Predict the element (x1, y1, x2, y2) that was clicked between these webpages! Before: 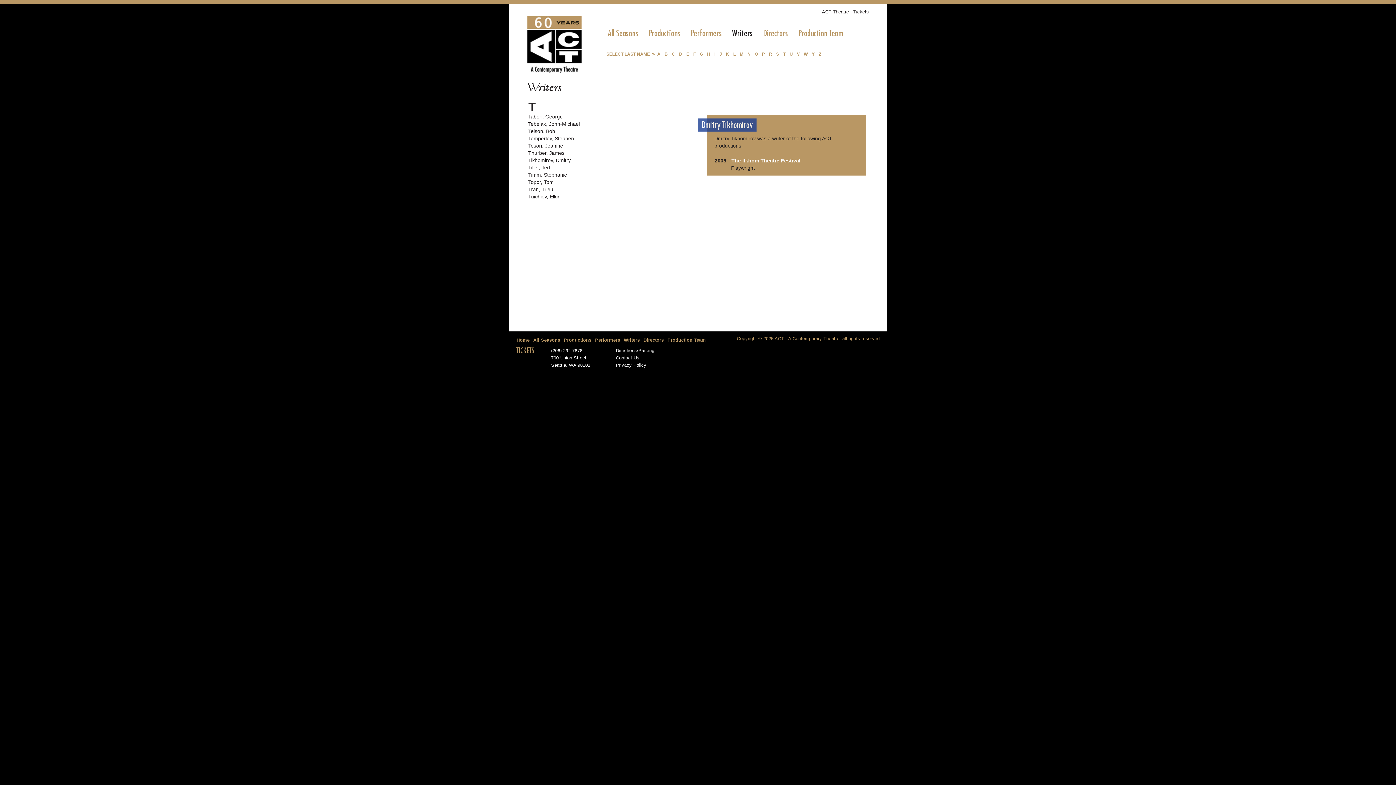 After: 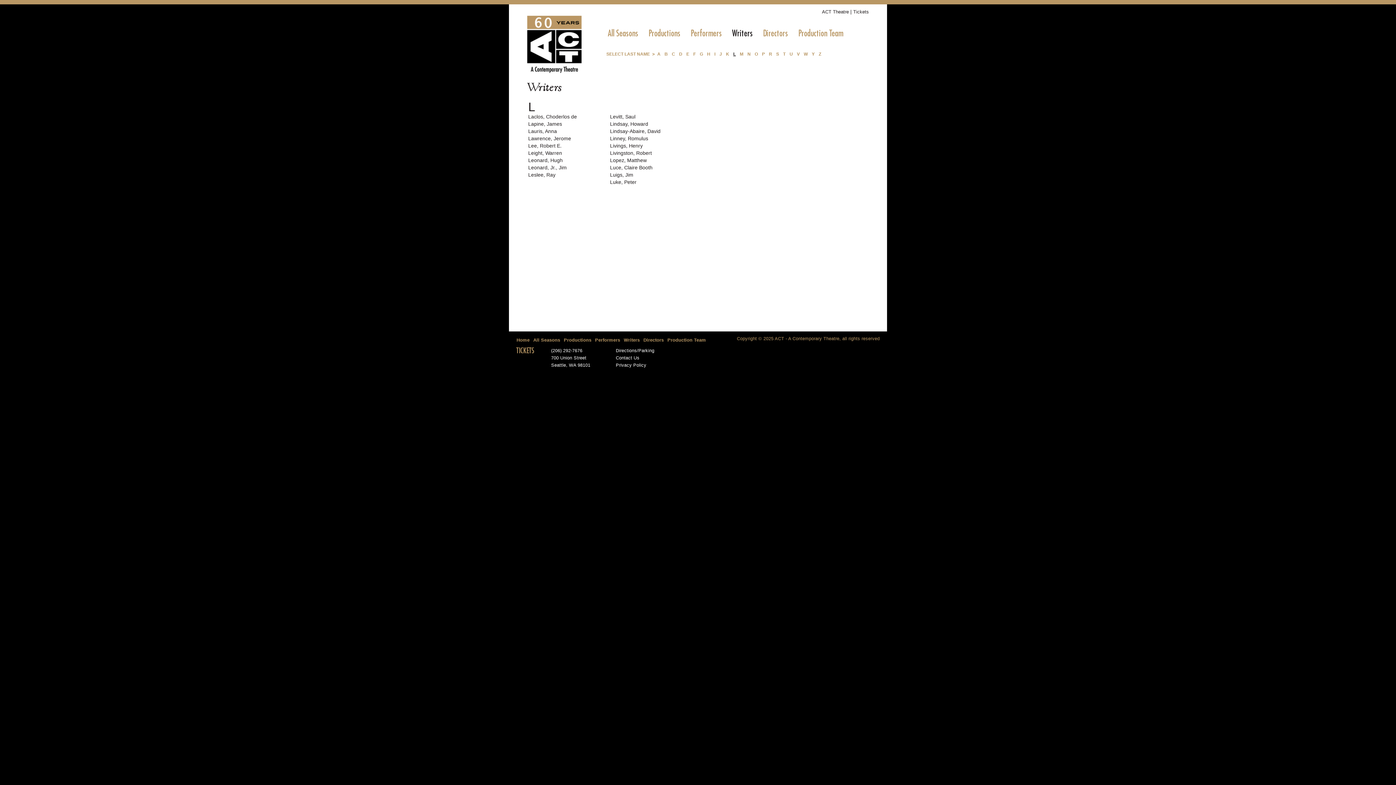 Action: label: L bbox: (732, 50, 737, 57)